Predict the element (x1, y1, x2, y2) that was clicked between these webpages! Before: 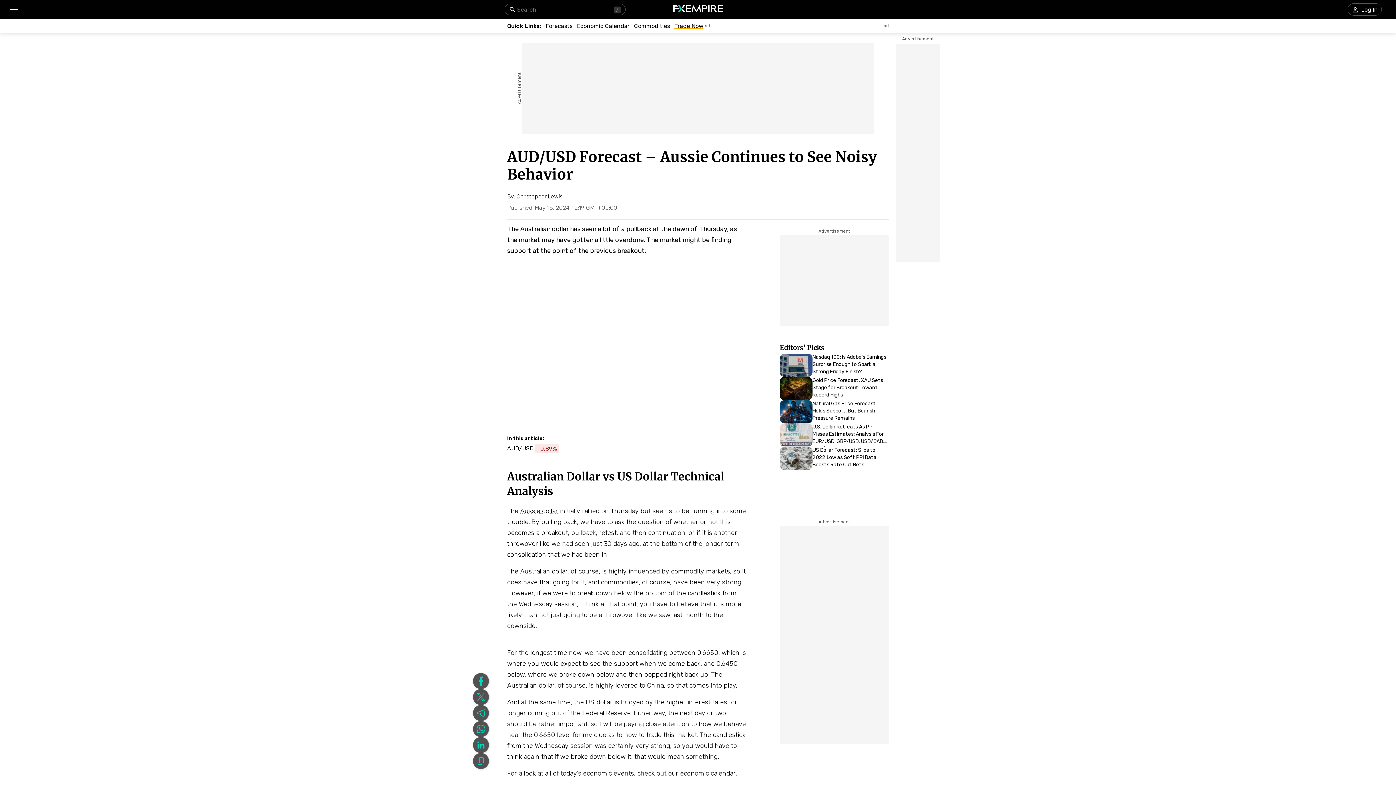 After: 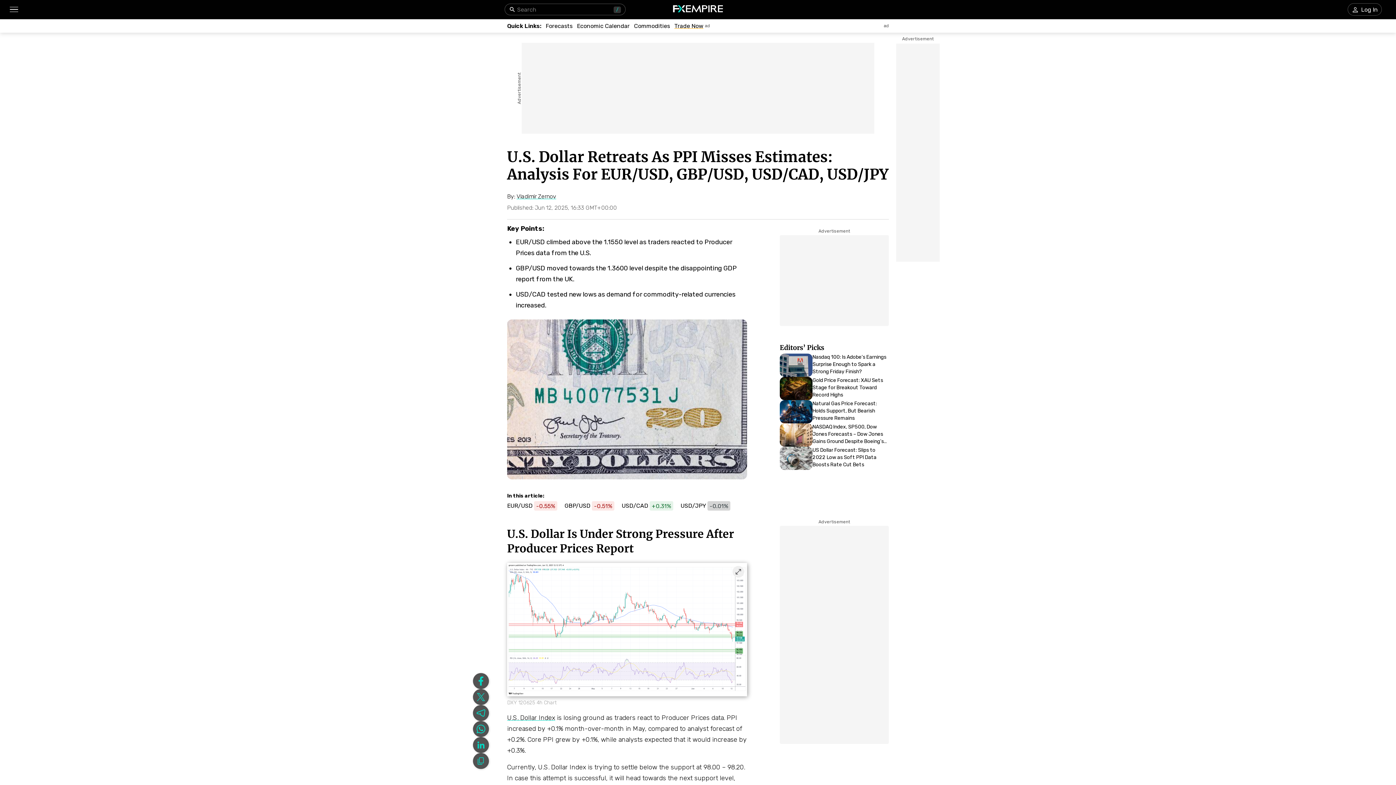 Action: bbox: (780, 423, 889, 446) label: Link to https://www.fxempire.com/forecasts/article/u-s-dollar-retreats-as-ppi-misses-estimates-analysis-for-eur-usd-gbp-usd-usd-cad-usd-jpy-1525720